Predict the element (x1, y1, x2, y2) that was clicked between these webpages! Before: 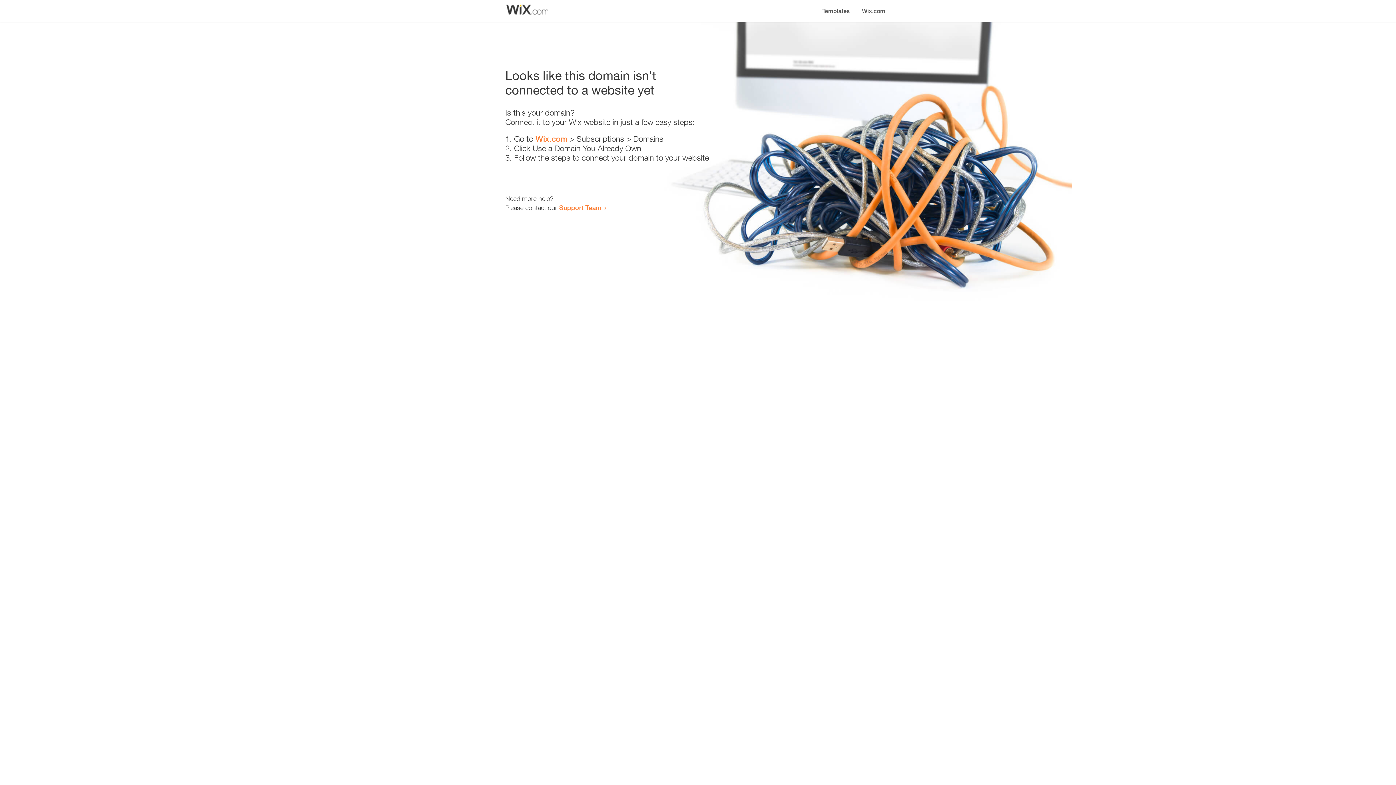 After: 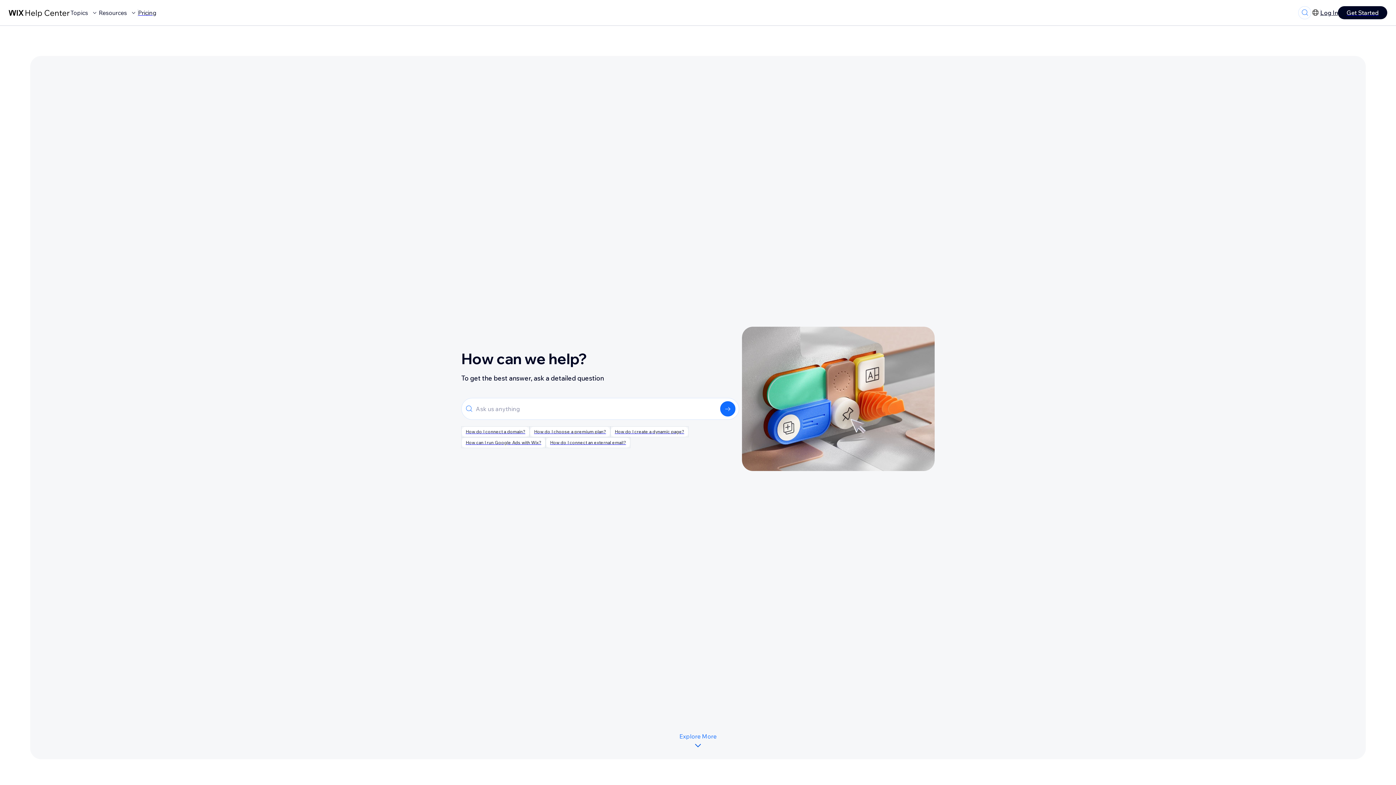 Action: label: Support Team bbox: (559, 203, 601, 211)